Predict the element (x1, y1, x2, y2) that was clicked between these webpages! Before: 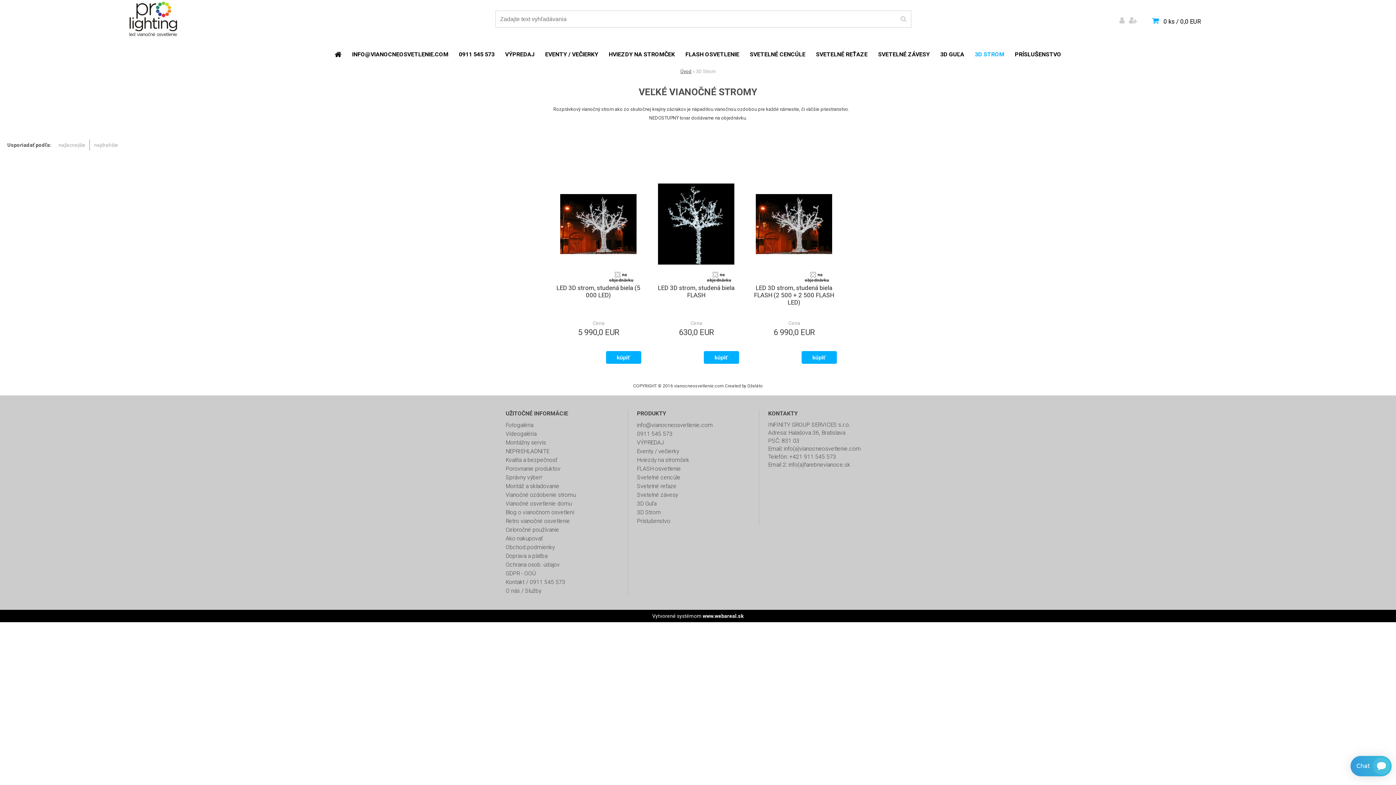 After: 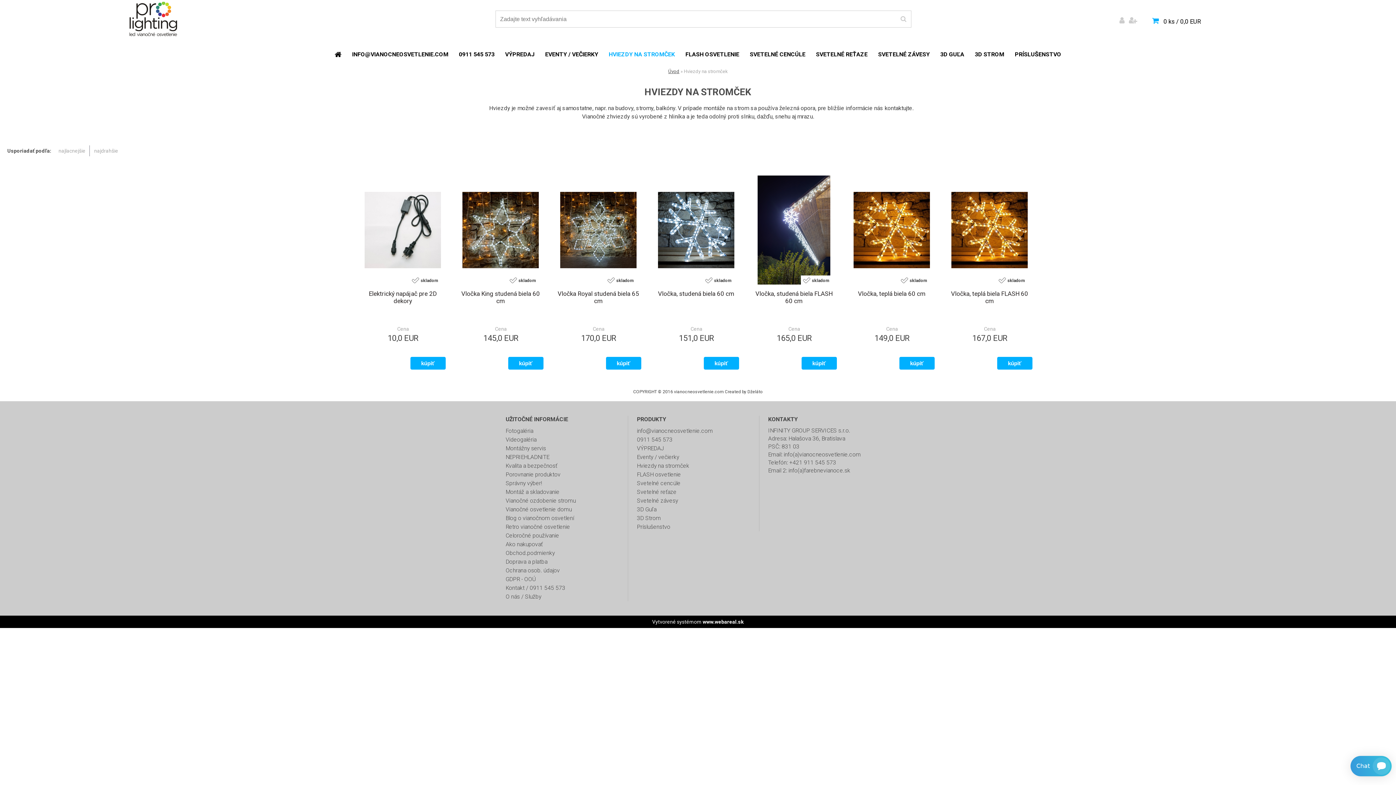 Action: bbox: (604, 50, 679, 60) label: HVIEZDY NA STROMČEK